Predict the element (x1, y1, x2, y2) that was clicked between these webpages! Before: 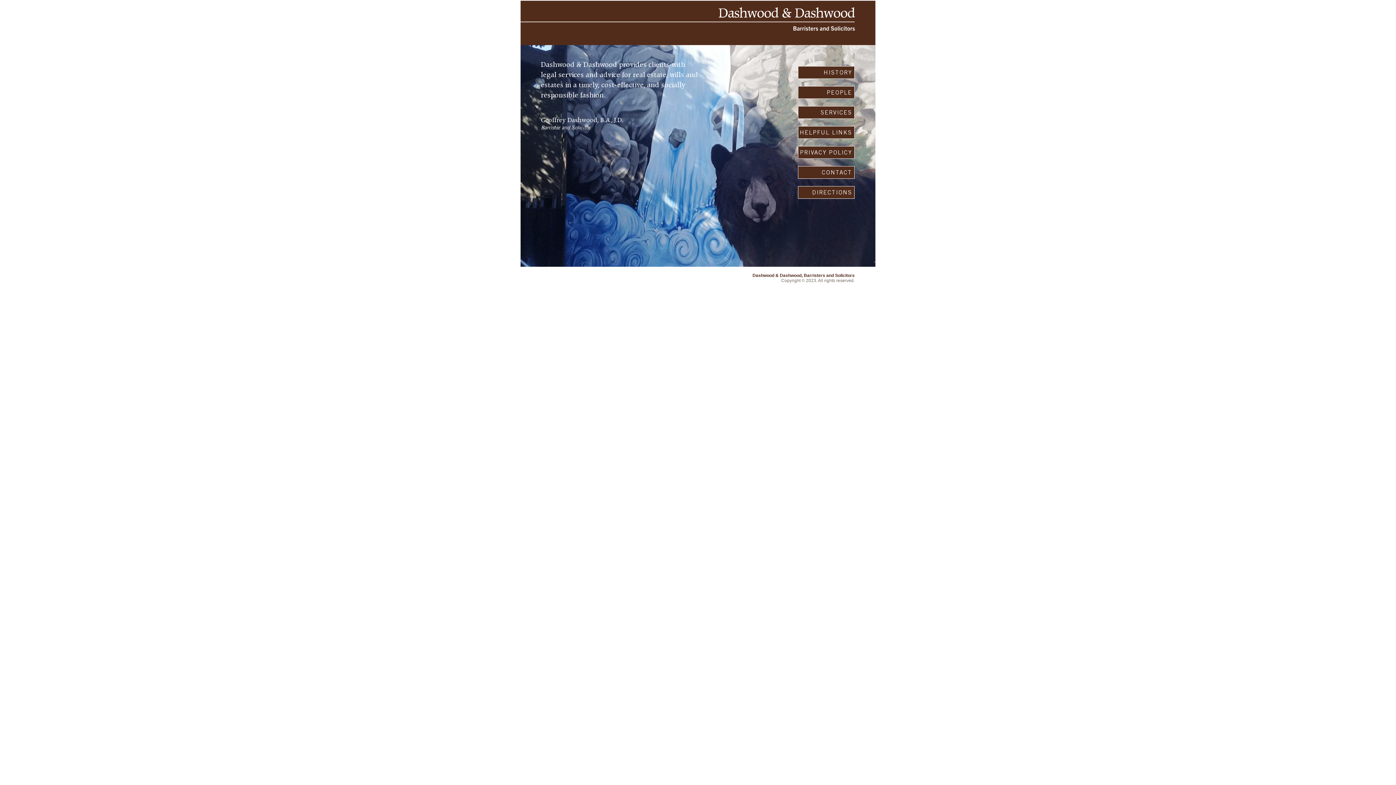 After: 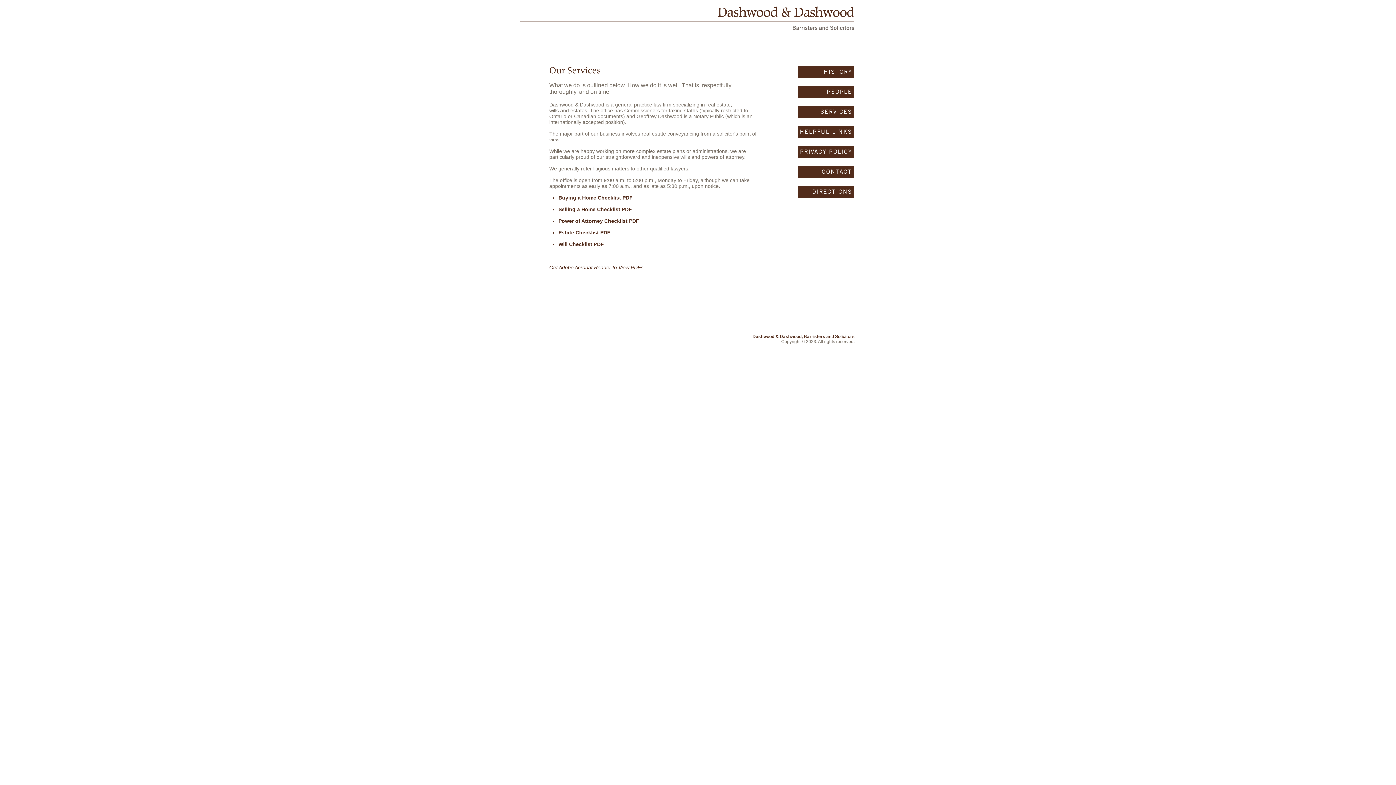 Action: bbox: (798, 106, 854, 118) label: SERVICES